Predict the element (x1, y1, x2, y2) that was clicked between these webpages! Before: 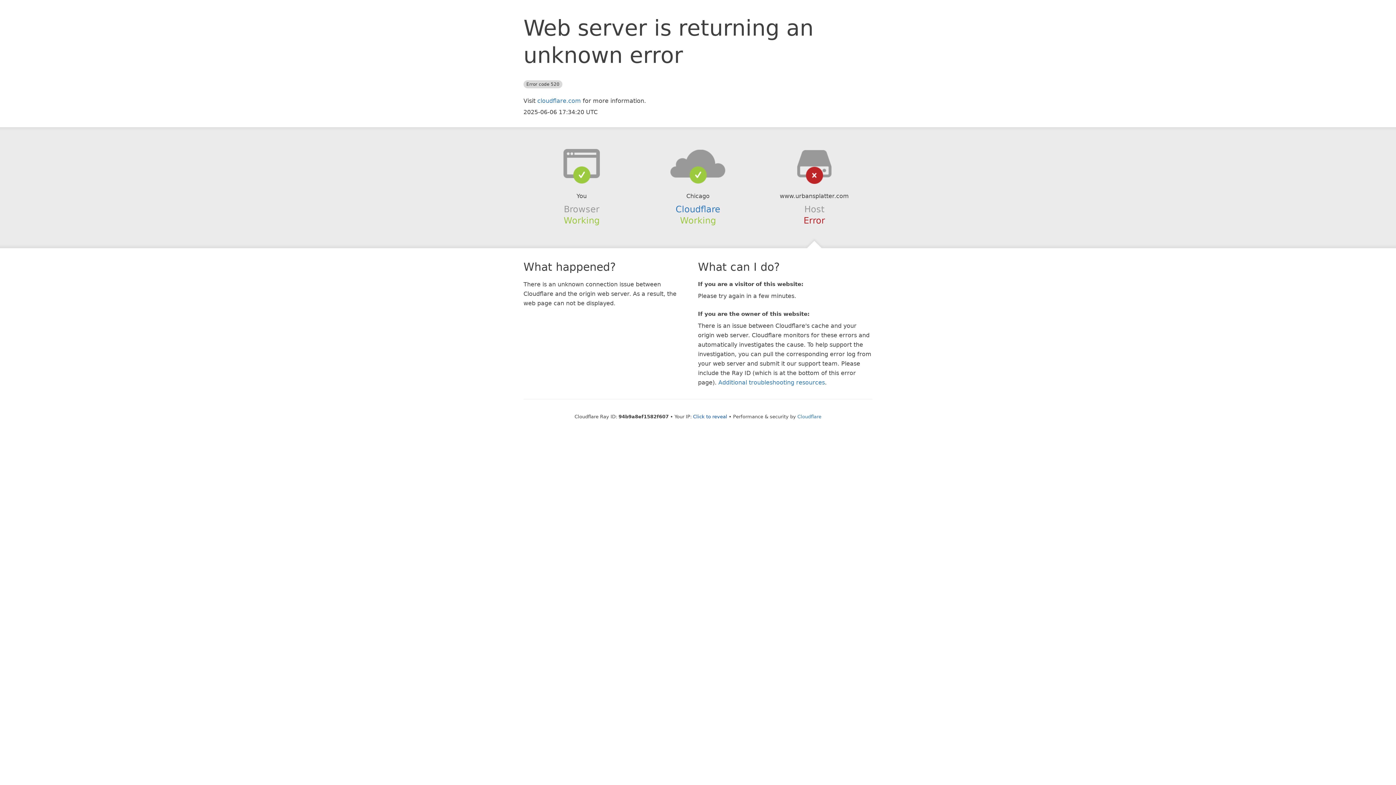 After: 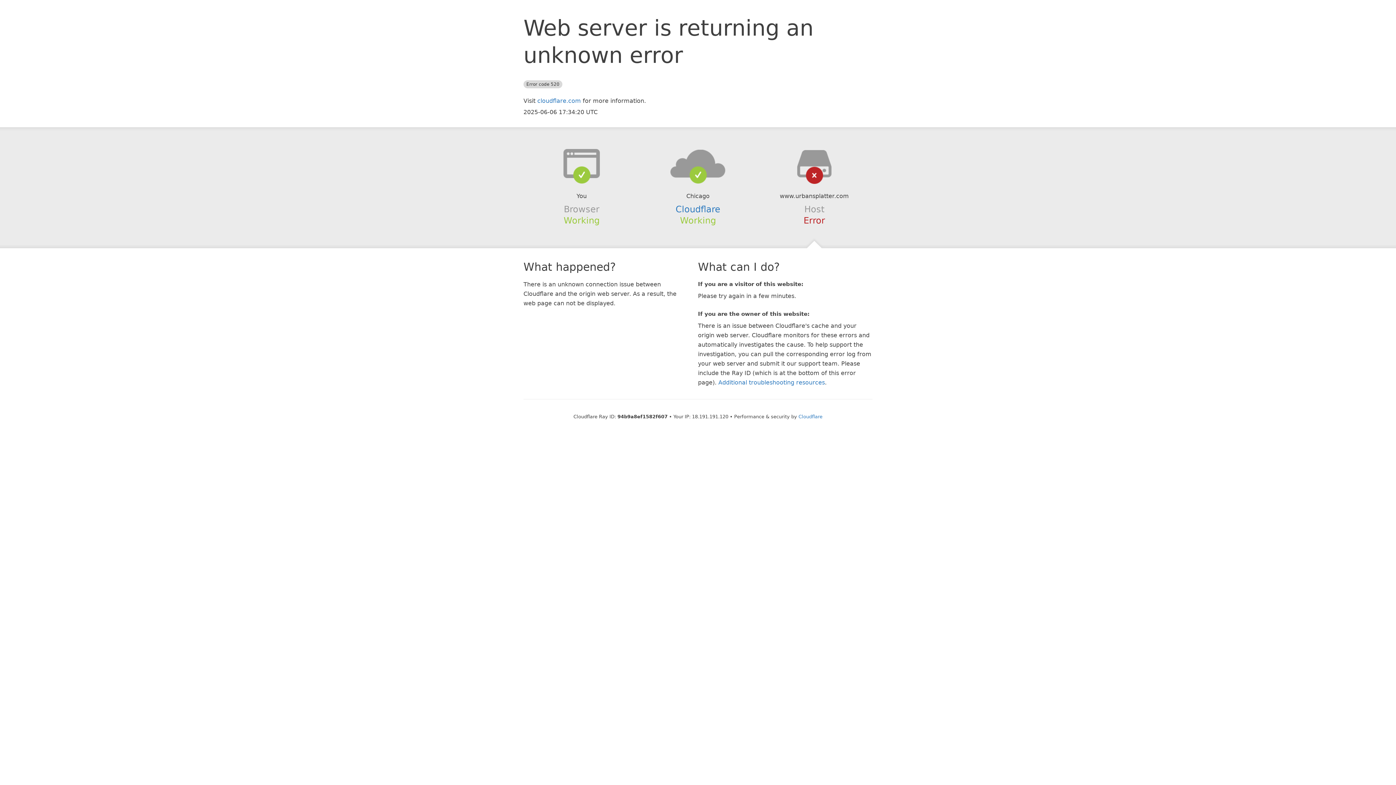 Action: label: Click to reveal bbox: (693, 414, 727, 419)